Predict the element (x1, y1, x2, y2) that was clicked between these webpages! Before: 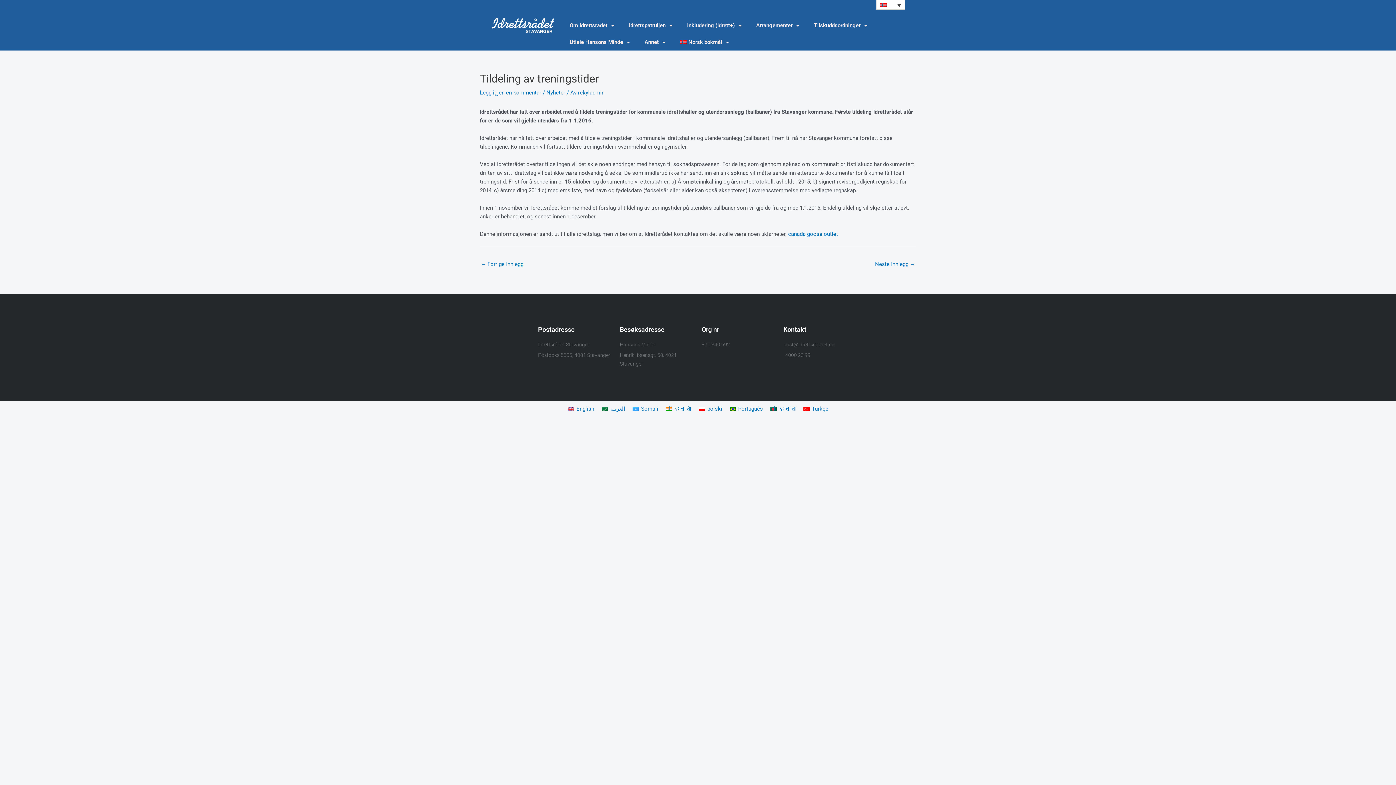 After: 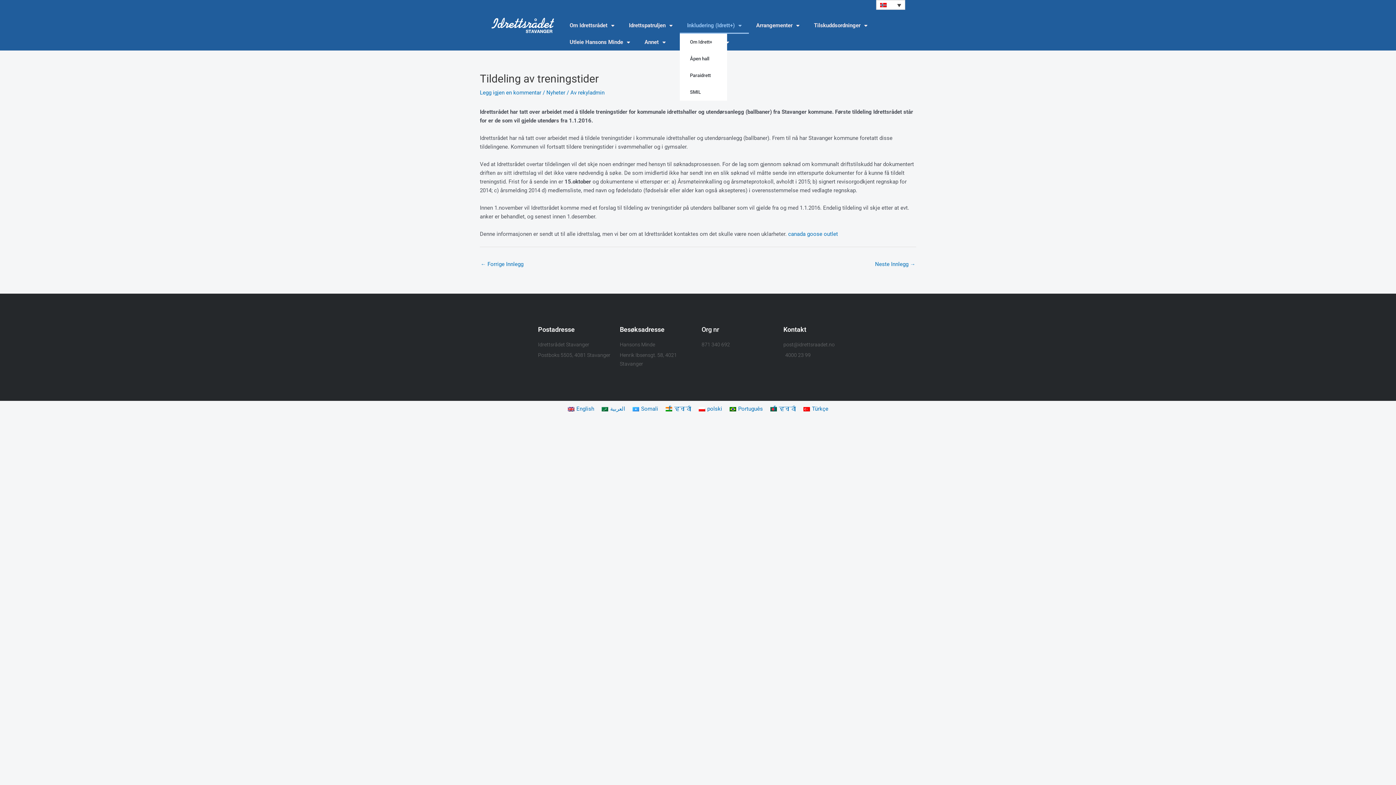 Action: label: Inkludering (Idrett+) bbox: (679, 17, 749, 33)